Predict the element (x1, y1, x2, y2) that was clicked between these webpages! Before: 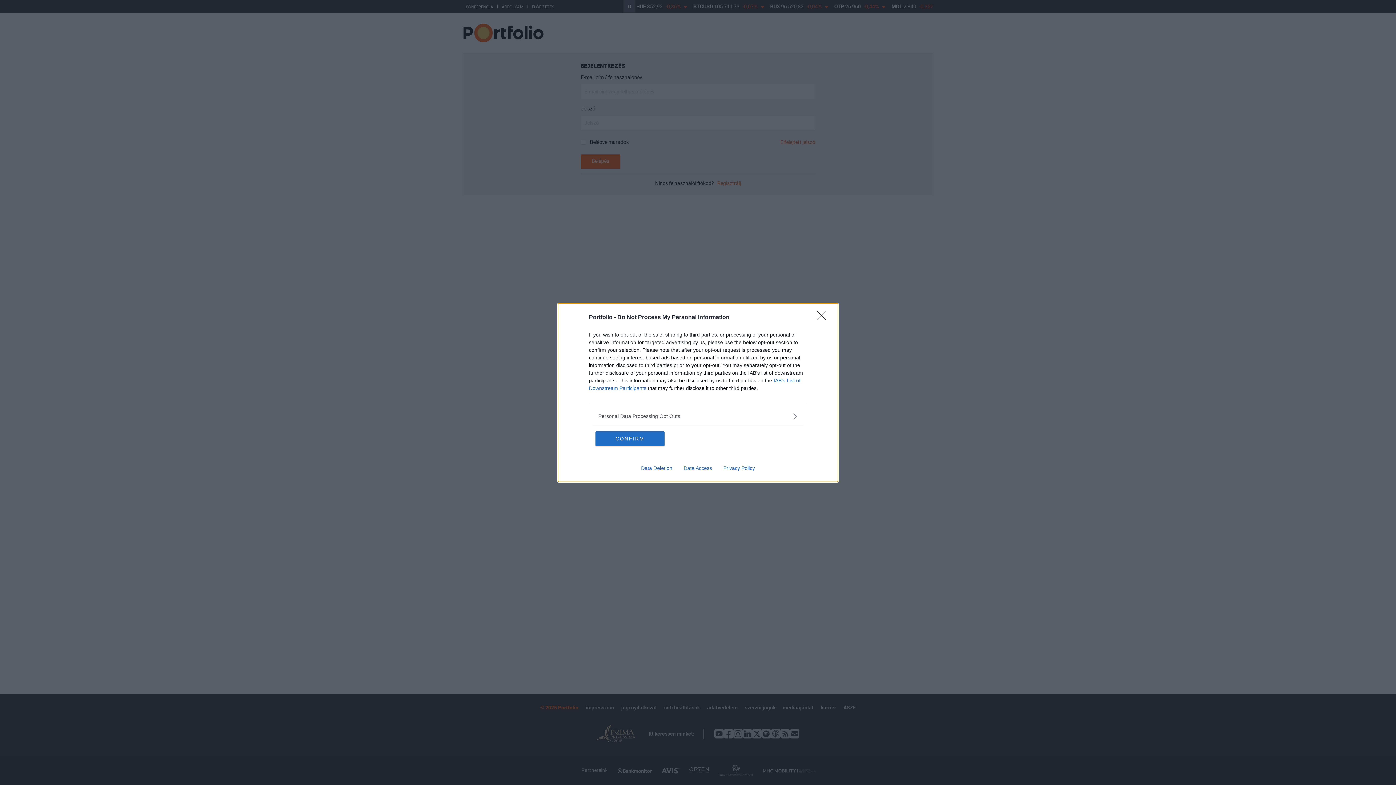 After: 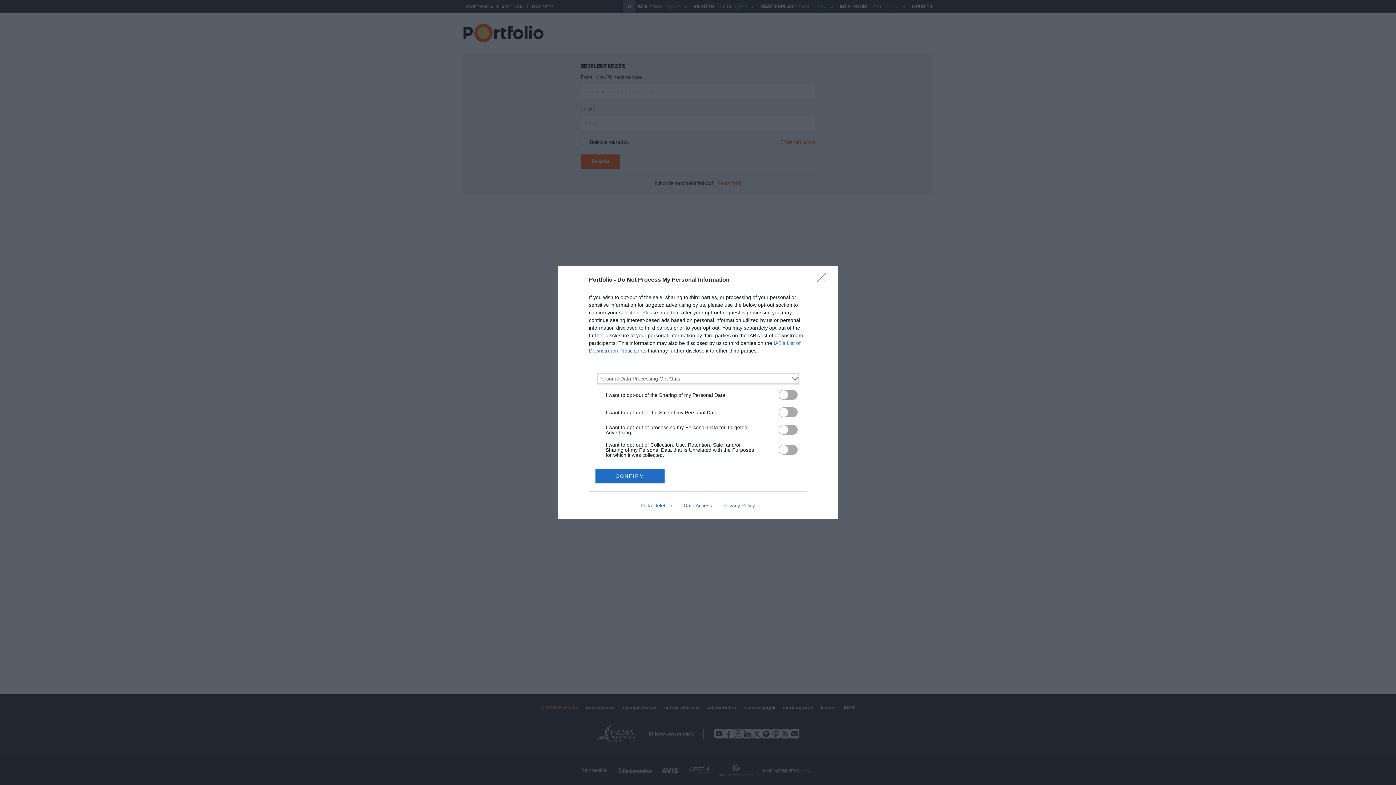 Action: label: Opt-Outs bbox: (598, 412, 797, 420)